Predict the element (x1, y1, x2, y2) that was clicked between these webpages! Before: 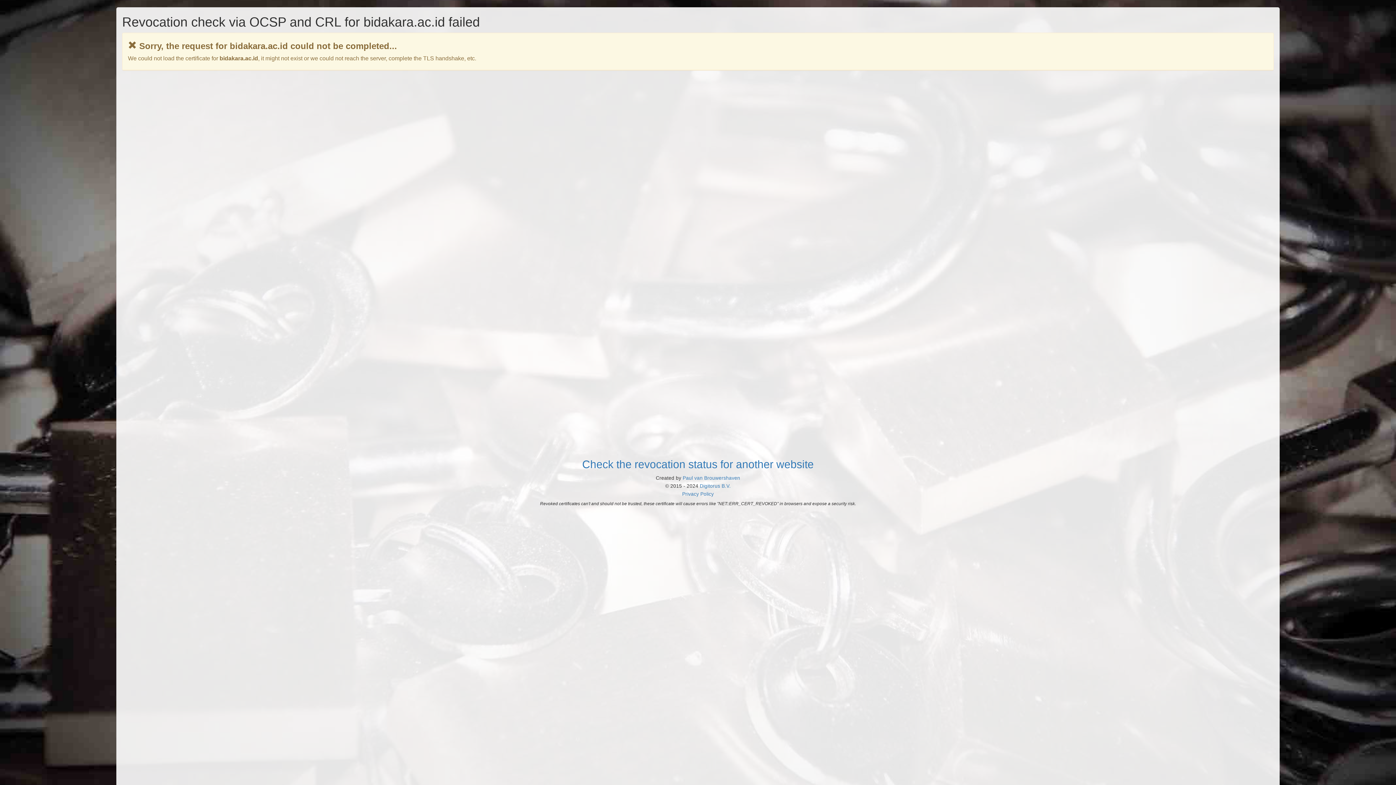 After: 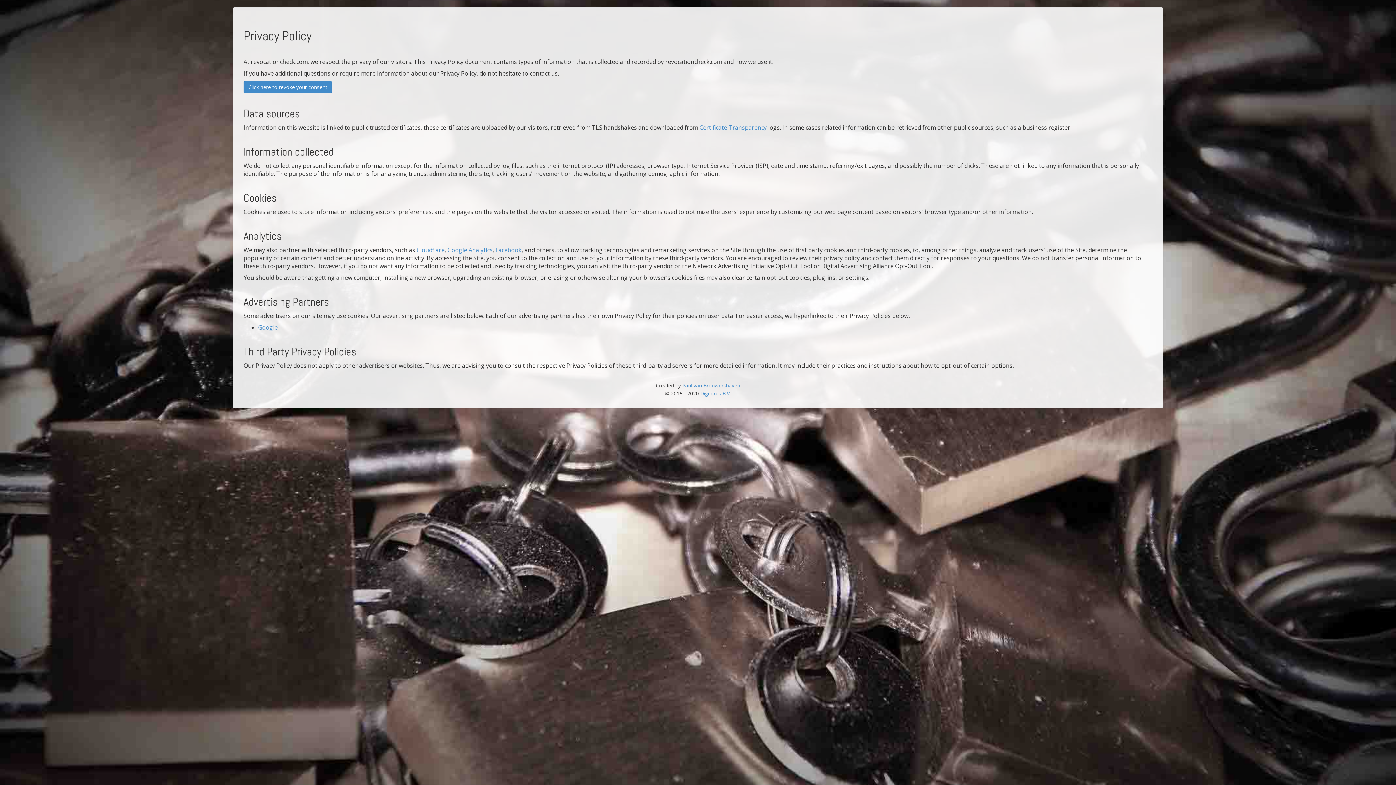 Action: label: Privacy Policy bbox: (682, 491, 714, 497)